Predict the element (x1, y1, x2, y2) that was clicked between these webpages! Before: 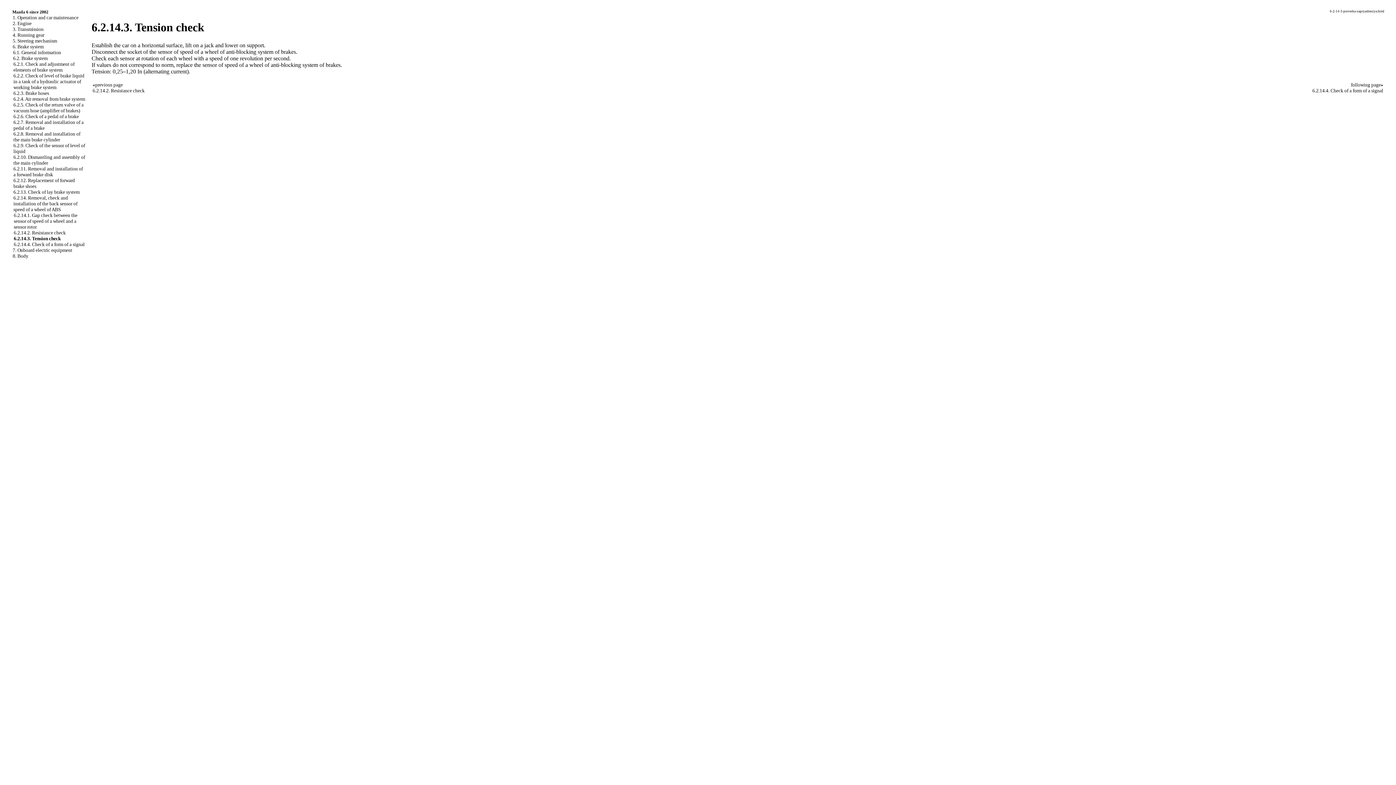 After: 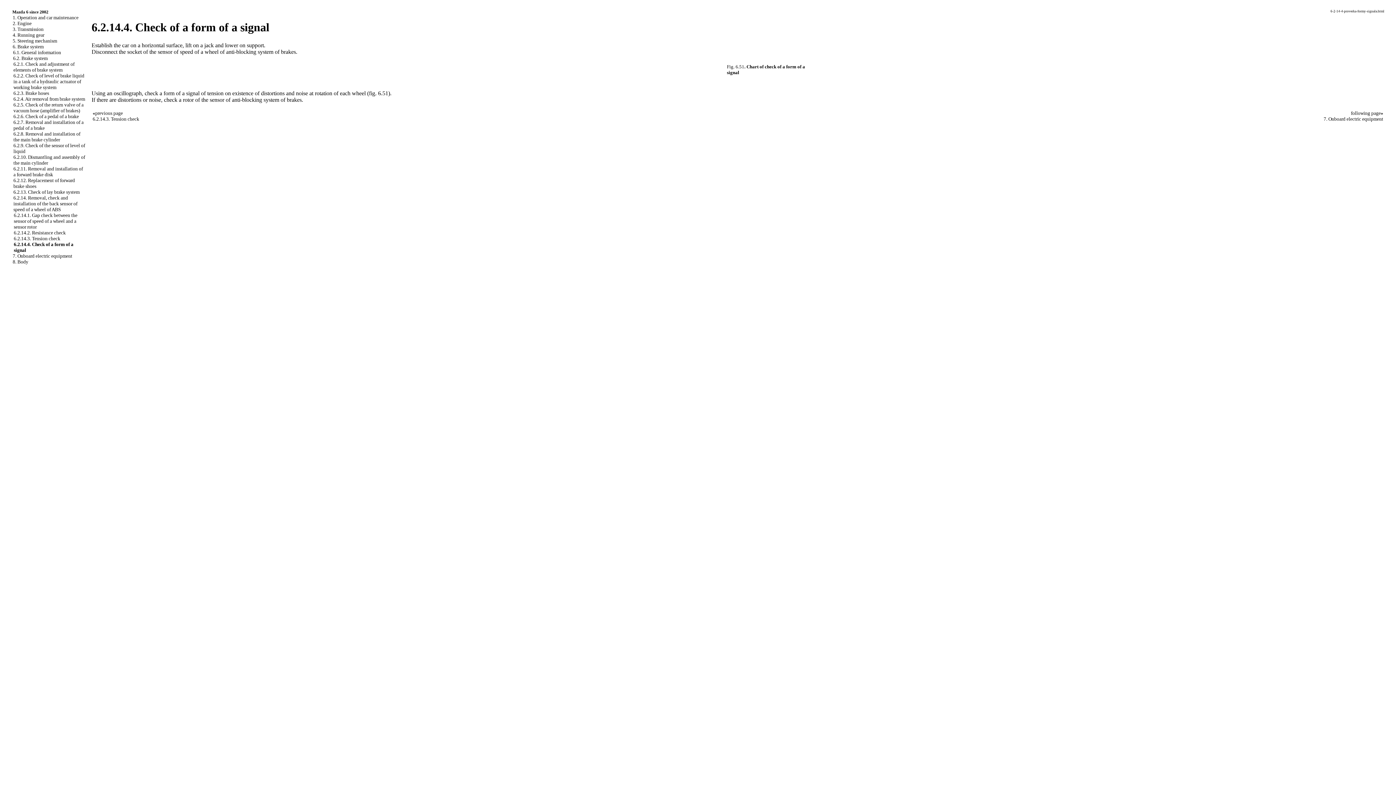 Action: label: 6.2.14.4. Check of a form of a signal bbox: (1312, 87, 1383, 93)